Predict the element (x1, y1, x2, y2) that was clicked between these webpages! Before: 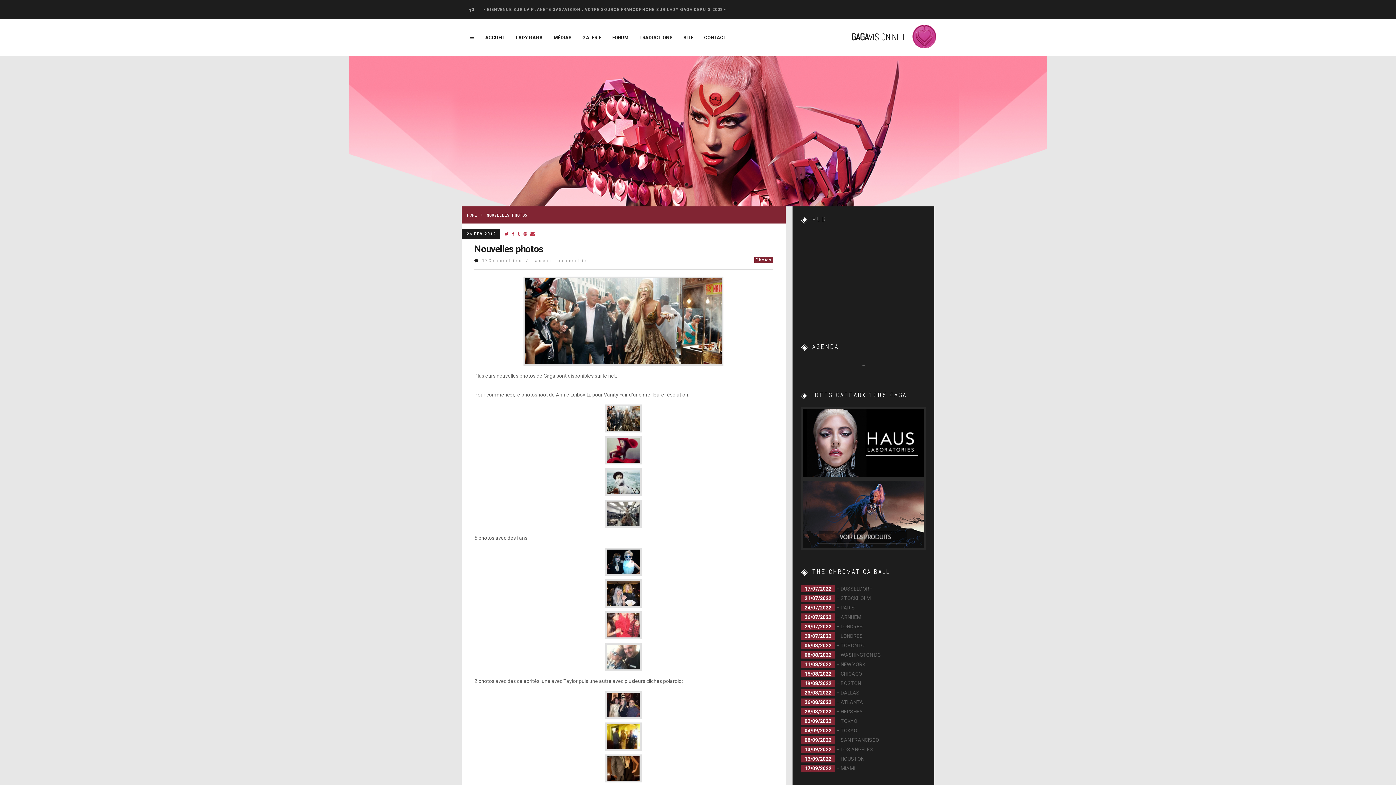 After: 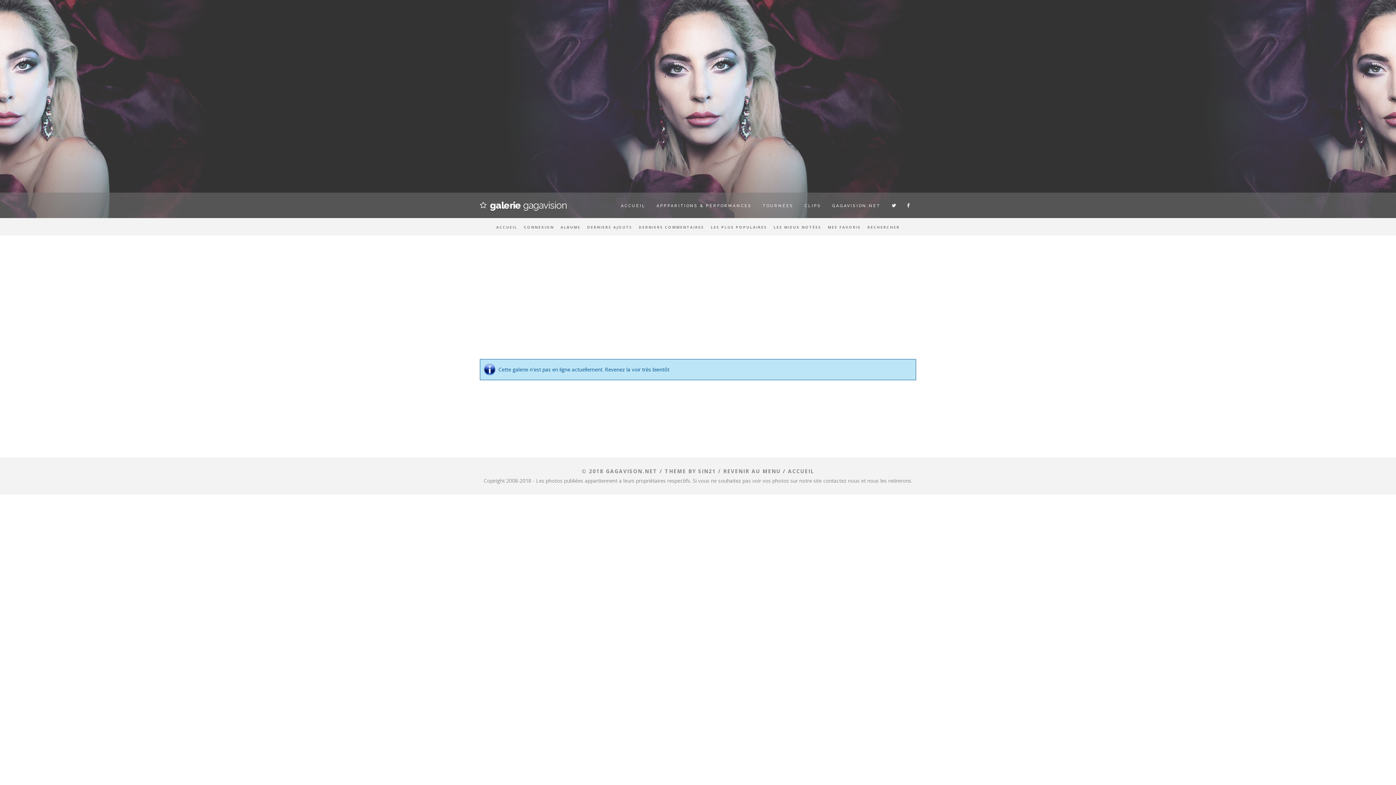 Action: bbox: (474, 468, 772, 496)